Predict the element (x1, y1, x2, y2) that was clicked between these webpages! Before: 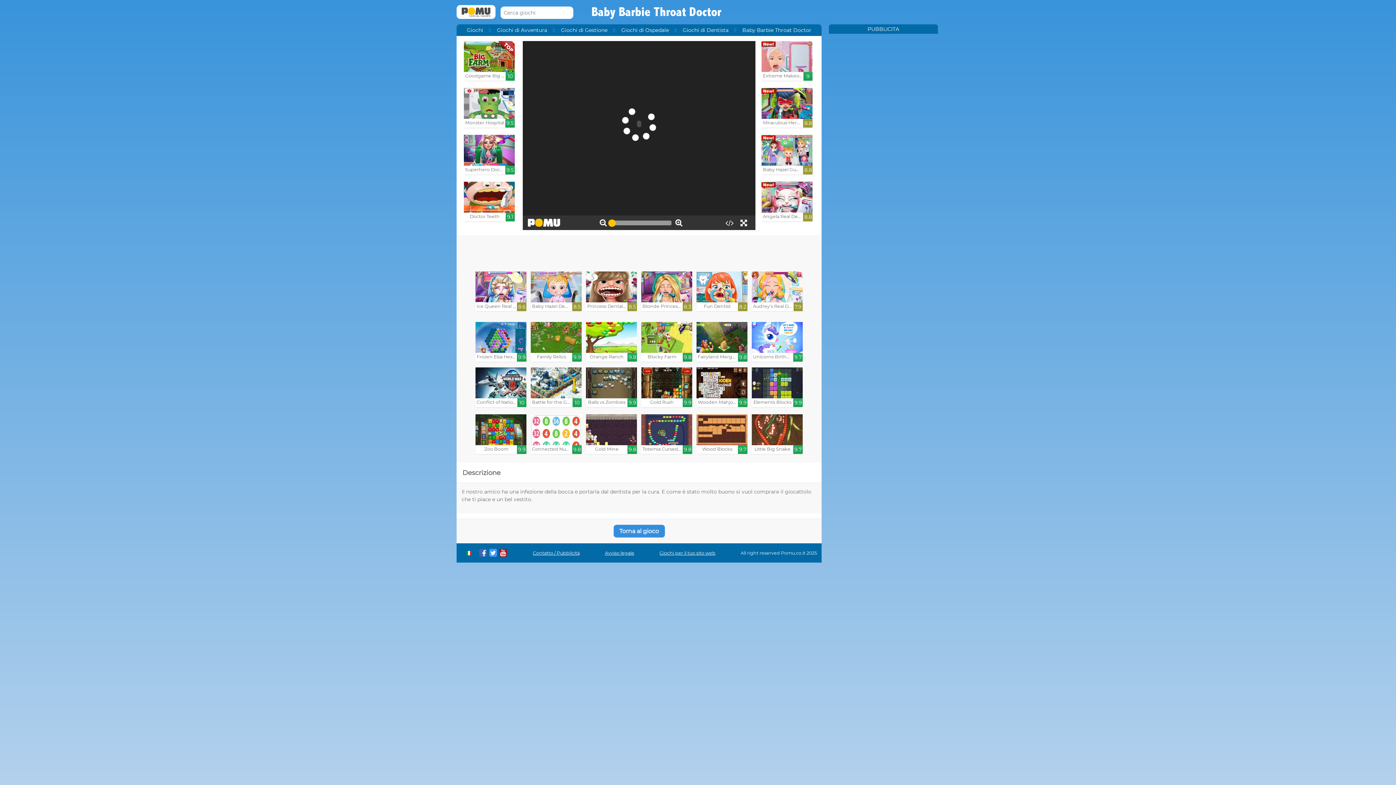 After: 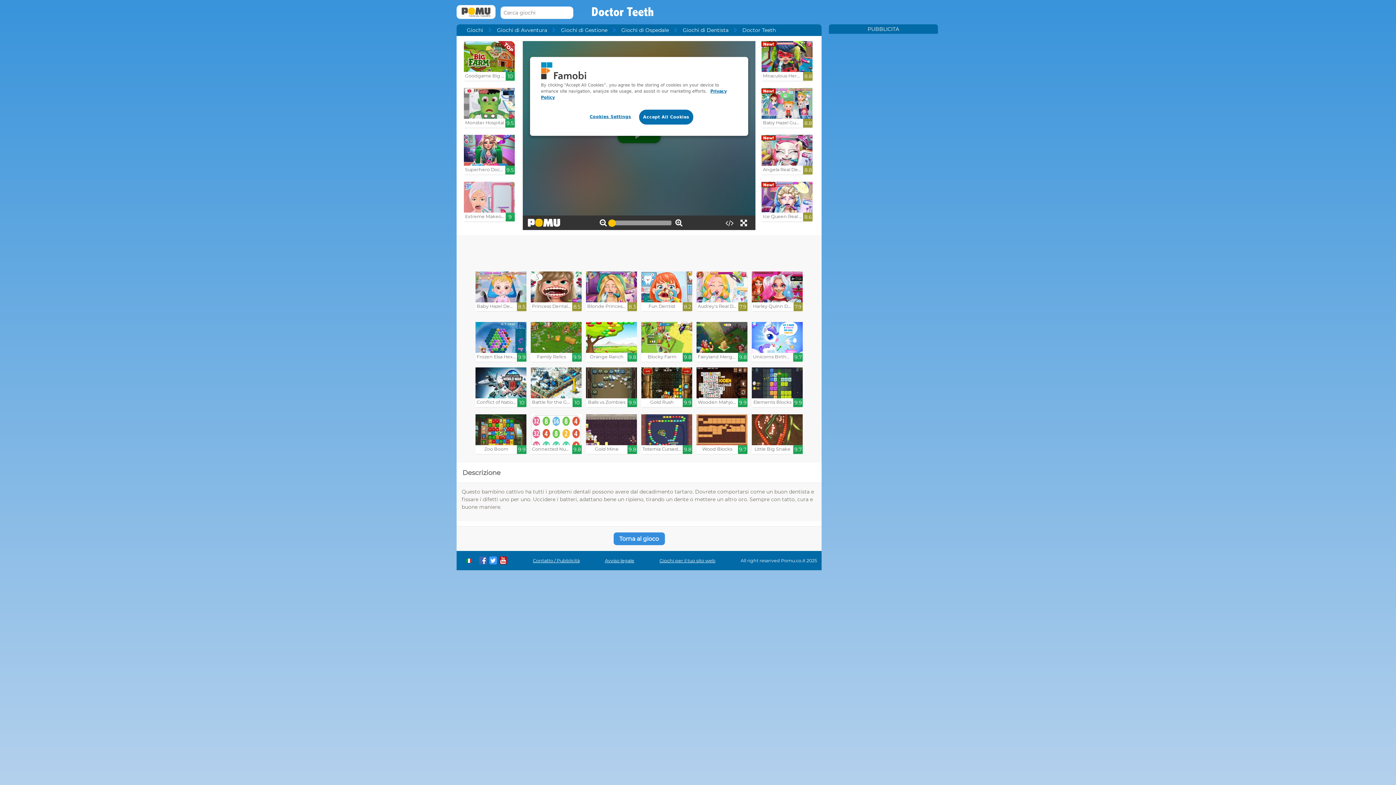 Action: label: Doctor Teeth

9.1 bbox: (464, 181, 514, 221)